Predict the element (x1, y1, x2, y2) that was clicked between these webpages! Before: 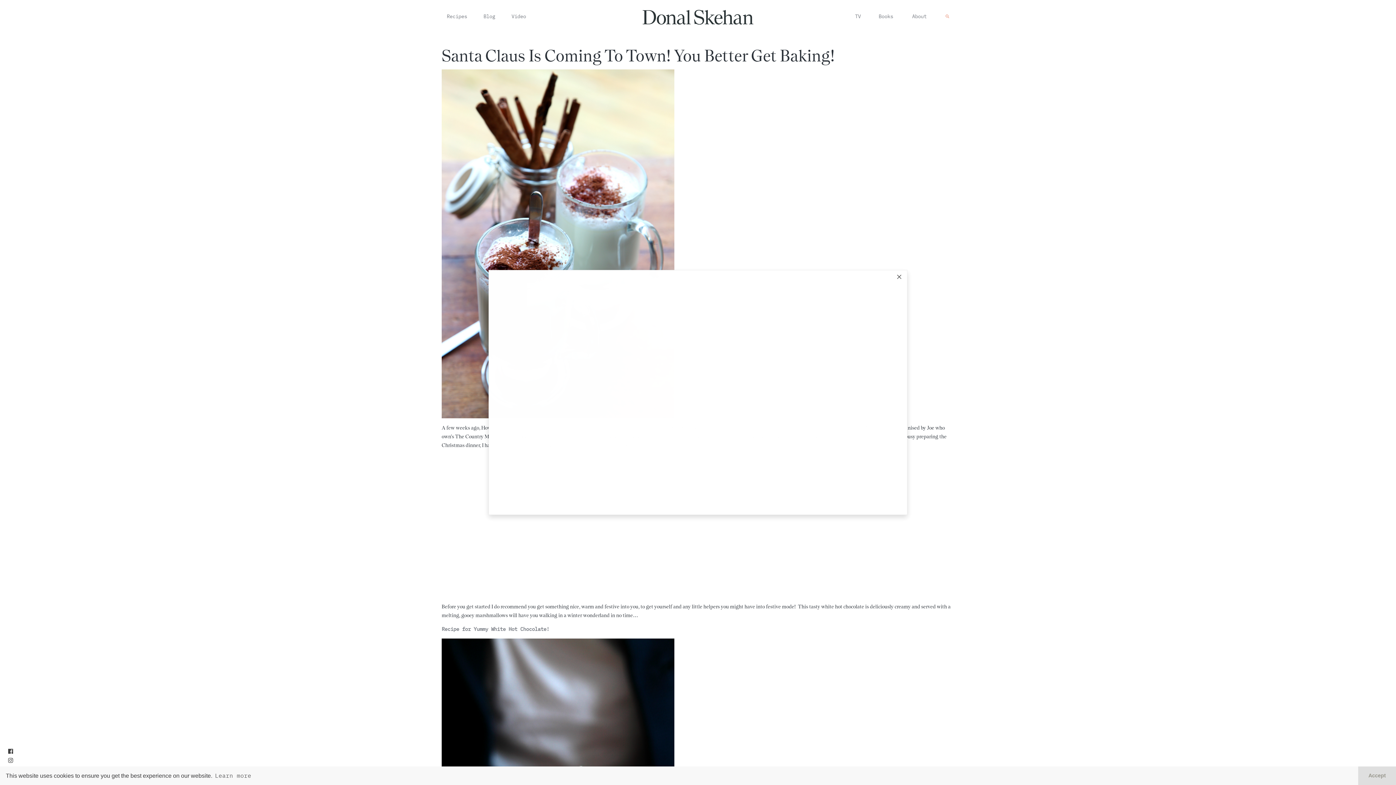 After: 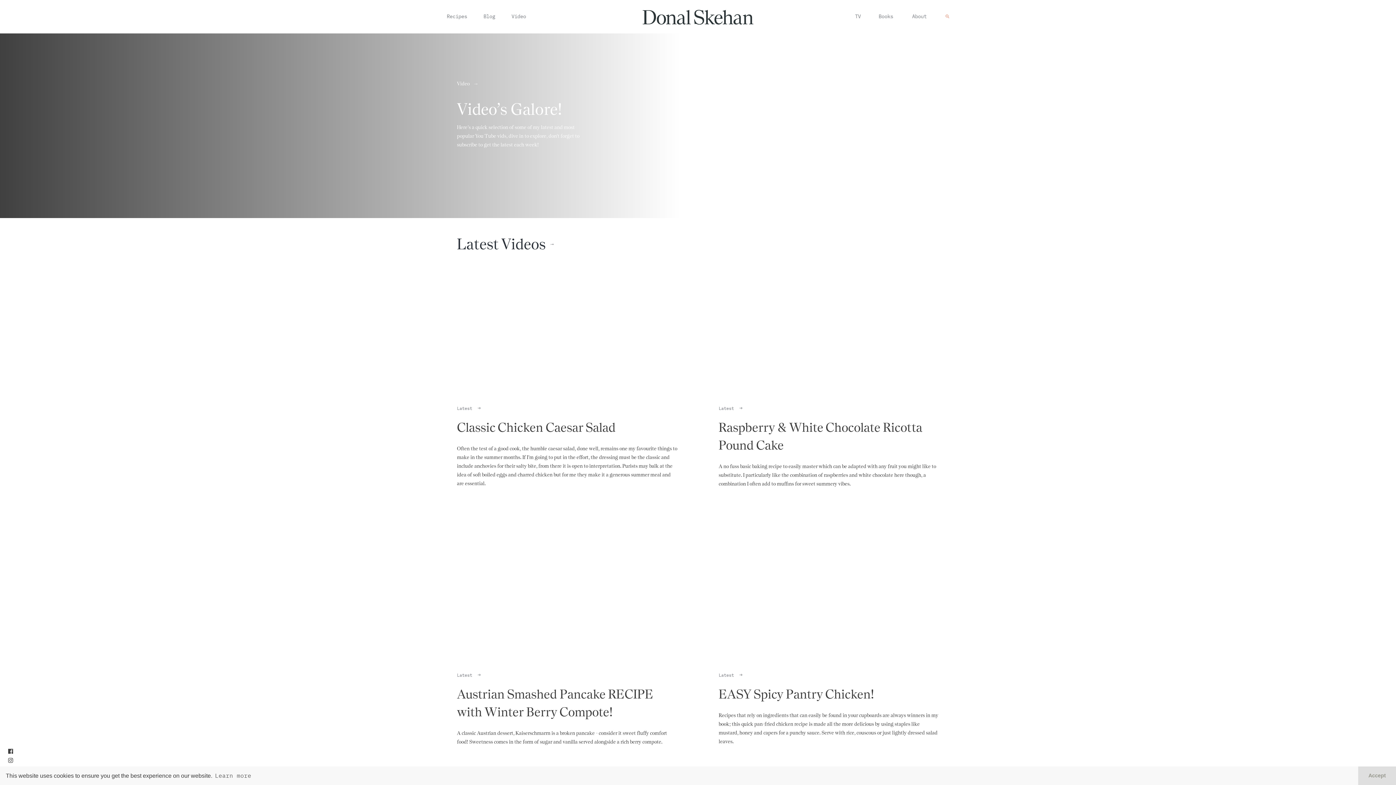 Action: label: Video bbox: (511, 13, 526, 19)